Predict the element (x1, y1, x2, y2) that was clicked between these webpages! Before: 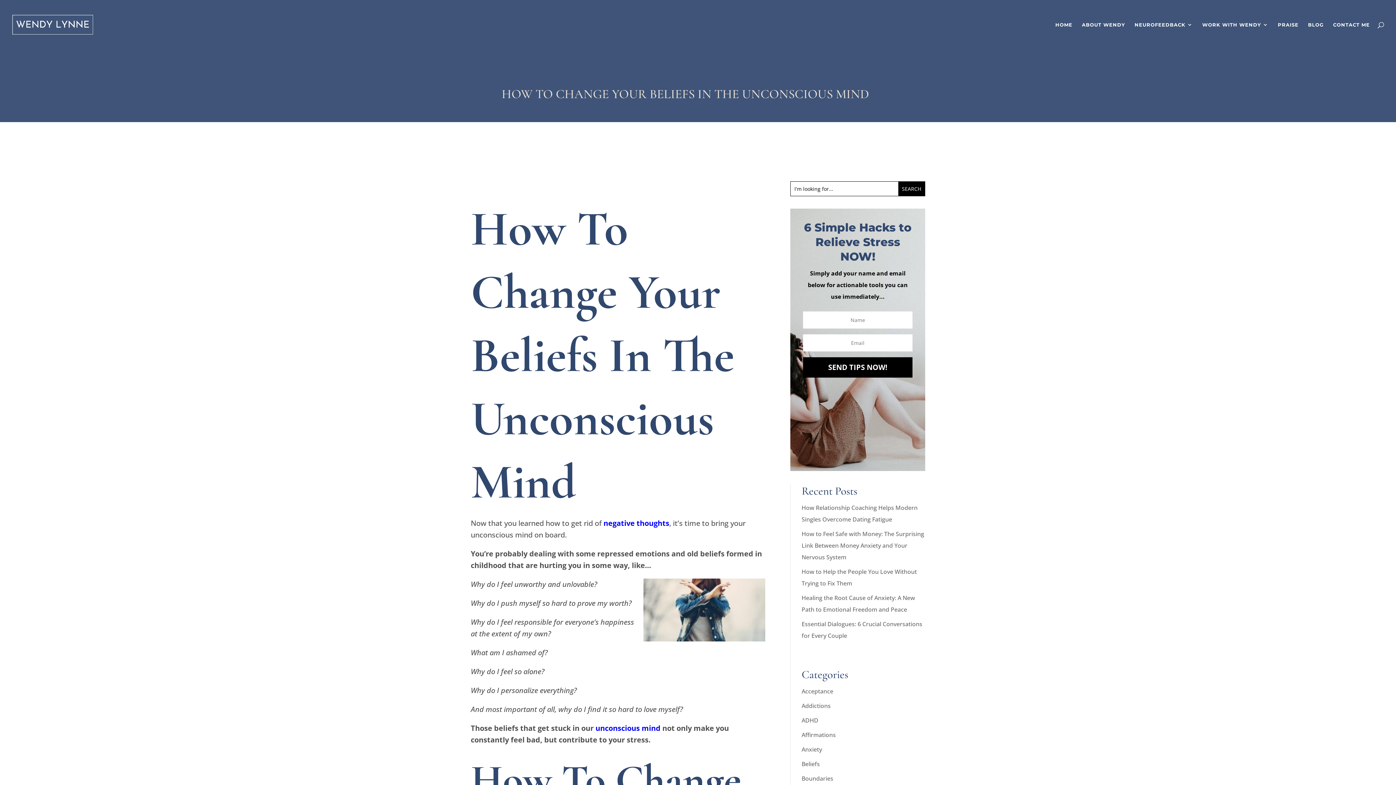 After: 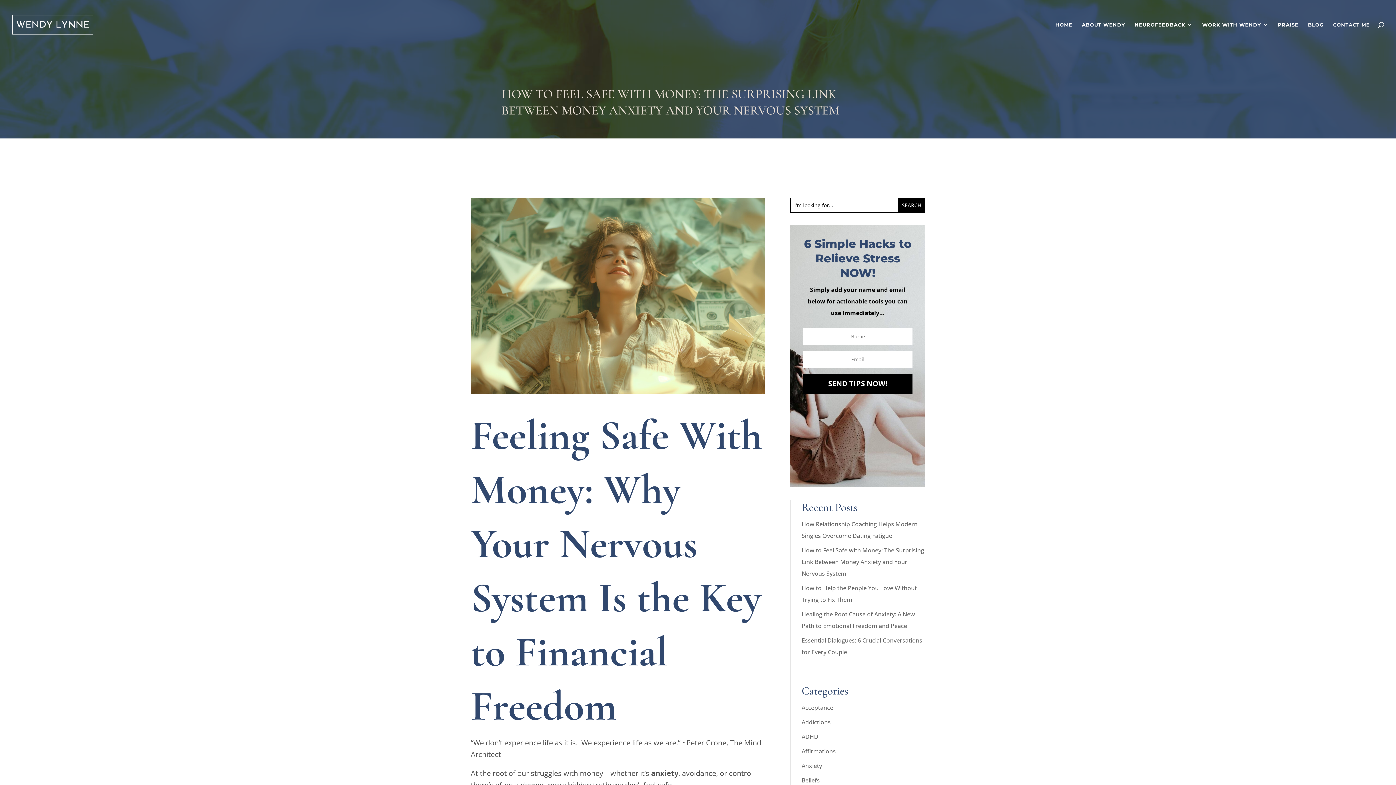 Action: bbox: (801, 530, 924, 561) label: How to Feel Safe with Money: The Surprising Link Between Money Anxiety and Your Nervous System